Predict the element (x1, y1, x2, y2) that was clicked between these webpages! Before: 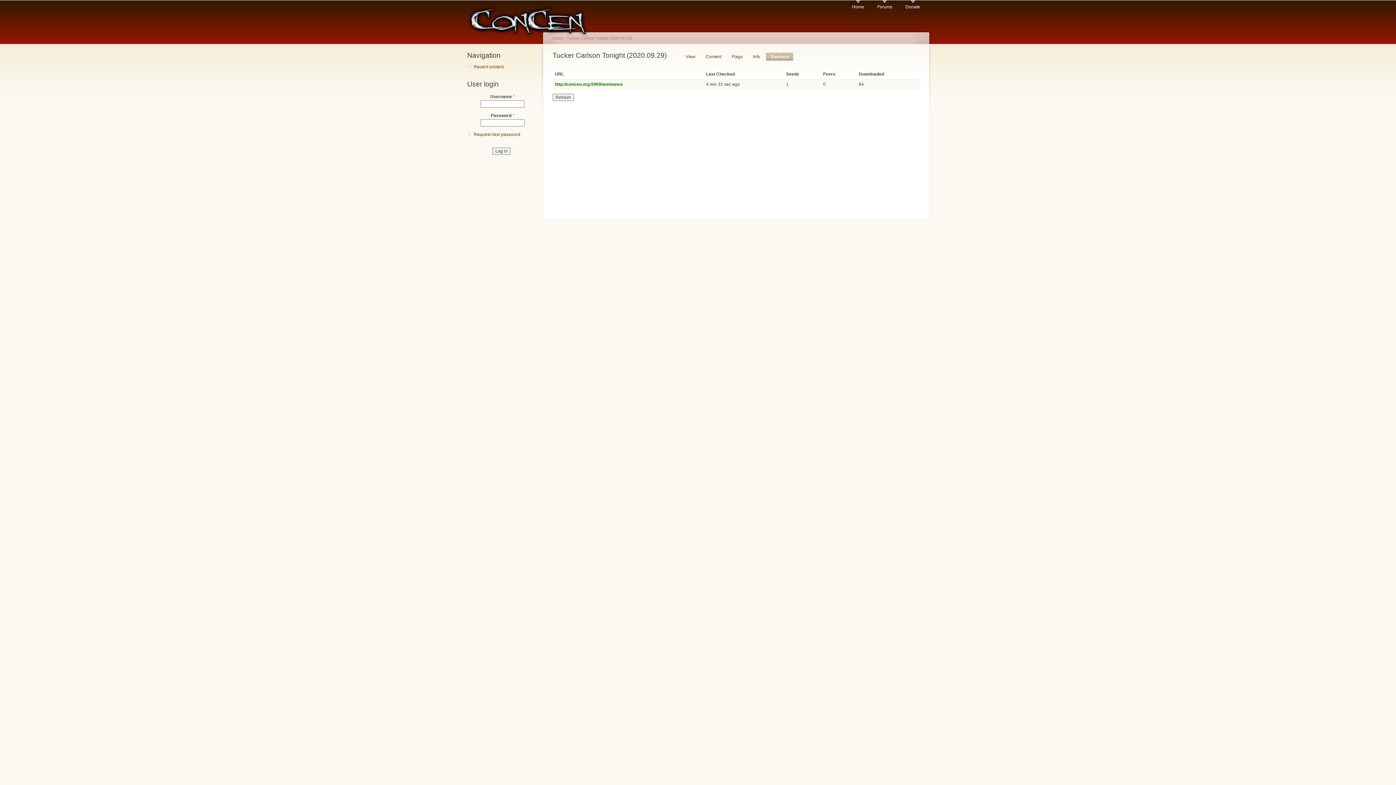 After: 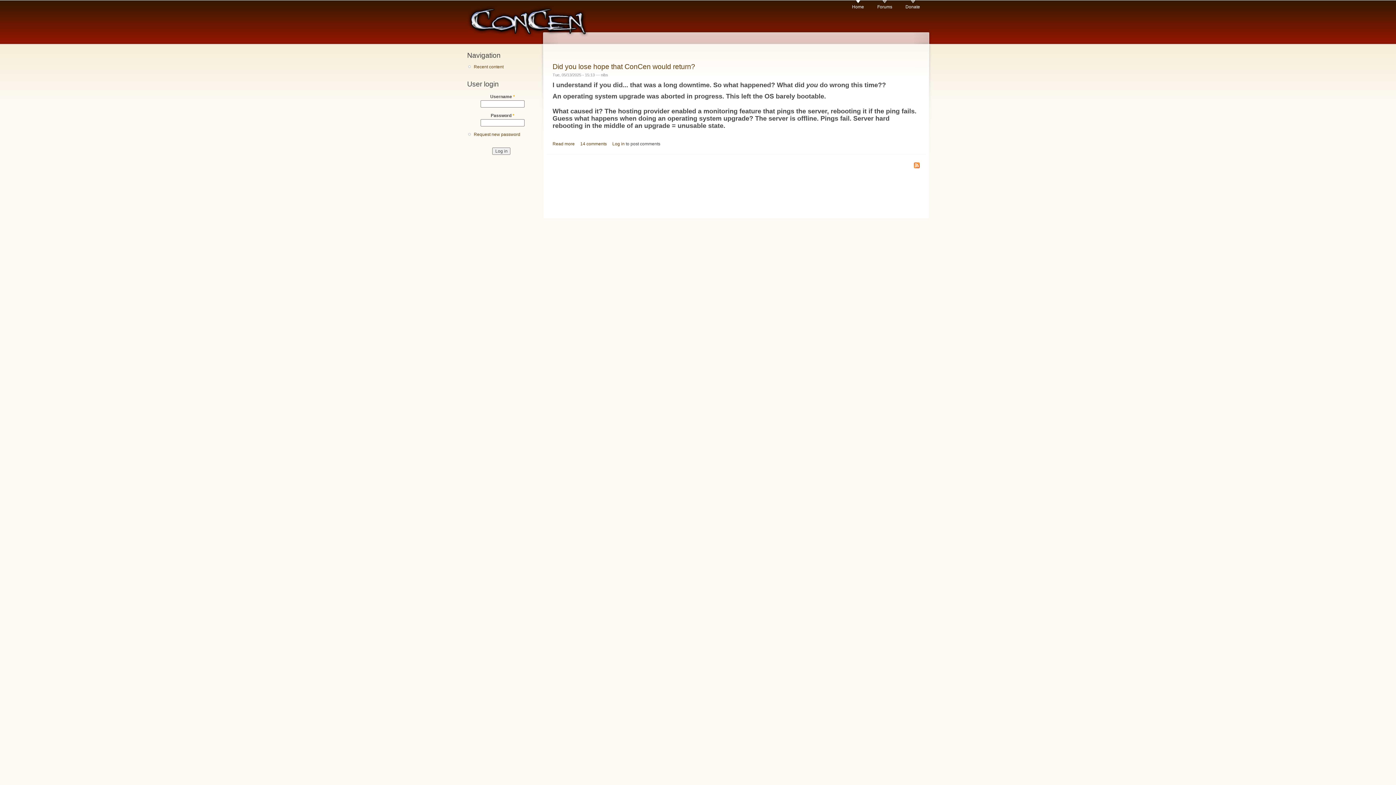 Action: bbox: (852, 0, 864, 10) label: Home